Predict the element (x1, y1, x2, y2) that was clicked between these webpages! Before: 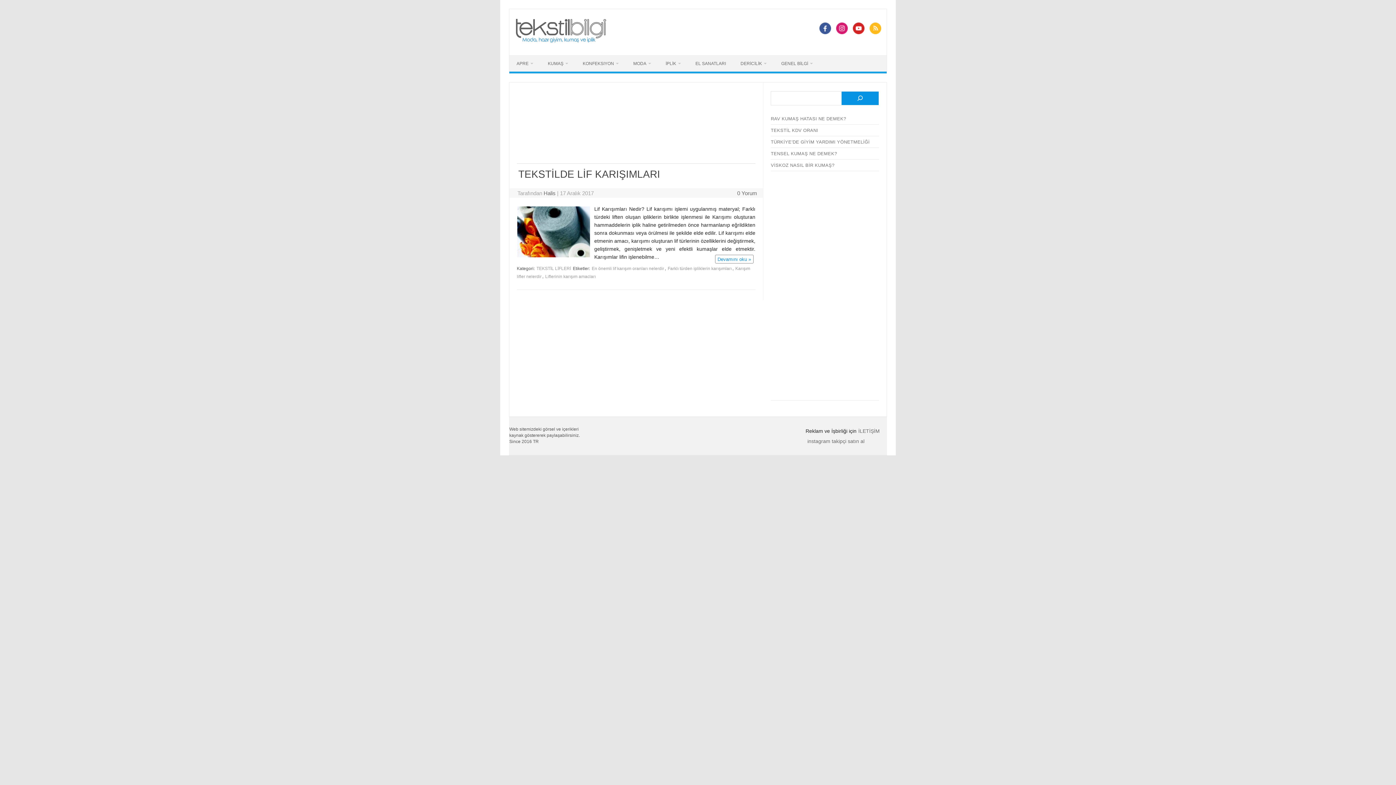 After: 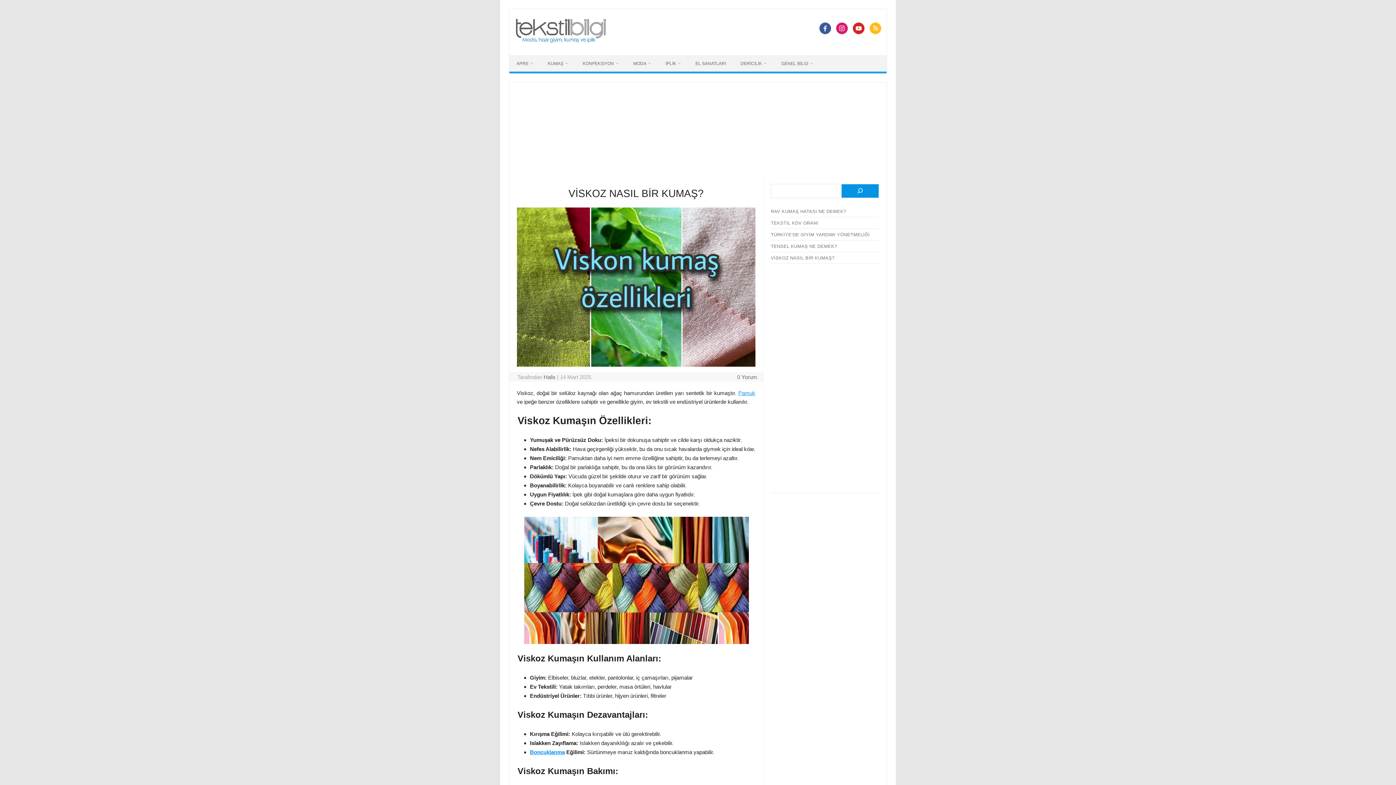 Action: label: VİSKOZ NASIL BİR KUMAŞ? bbox: (771, 162, 834, 167)